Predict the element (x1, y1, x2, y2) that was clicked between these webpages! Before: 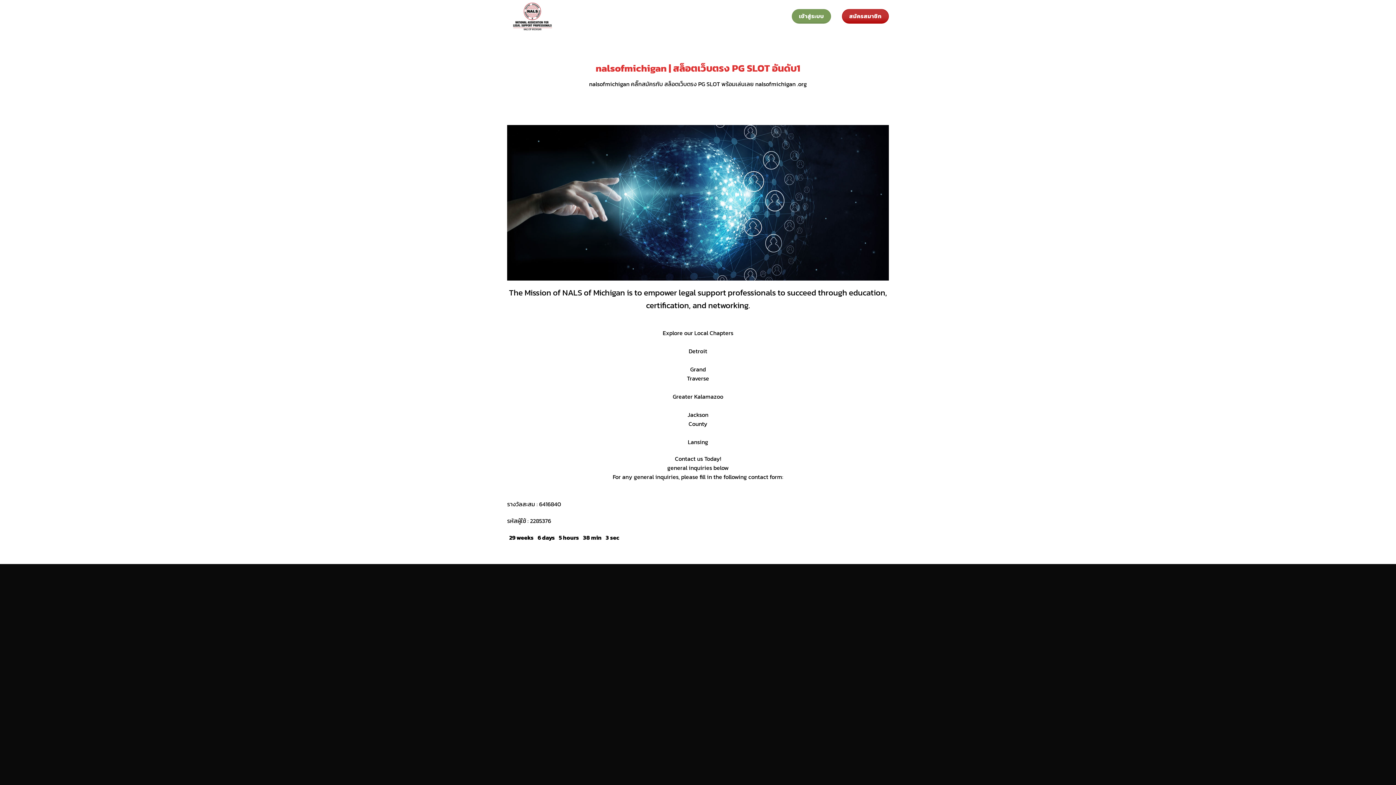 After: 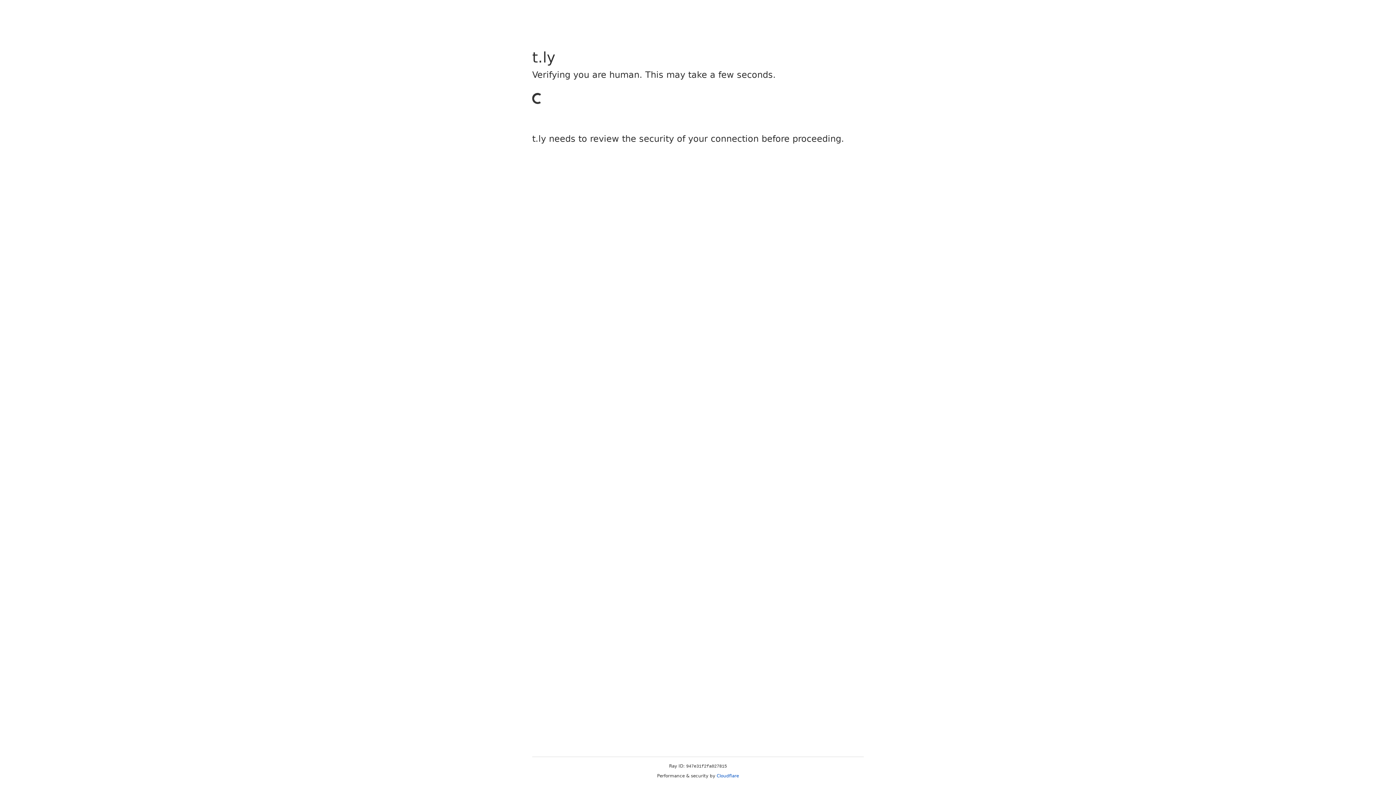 Action: label: สมัครสมาชิก bbox: (842, 9, 889, 23)